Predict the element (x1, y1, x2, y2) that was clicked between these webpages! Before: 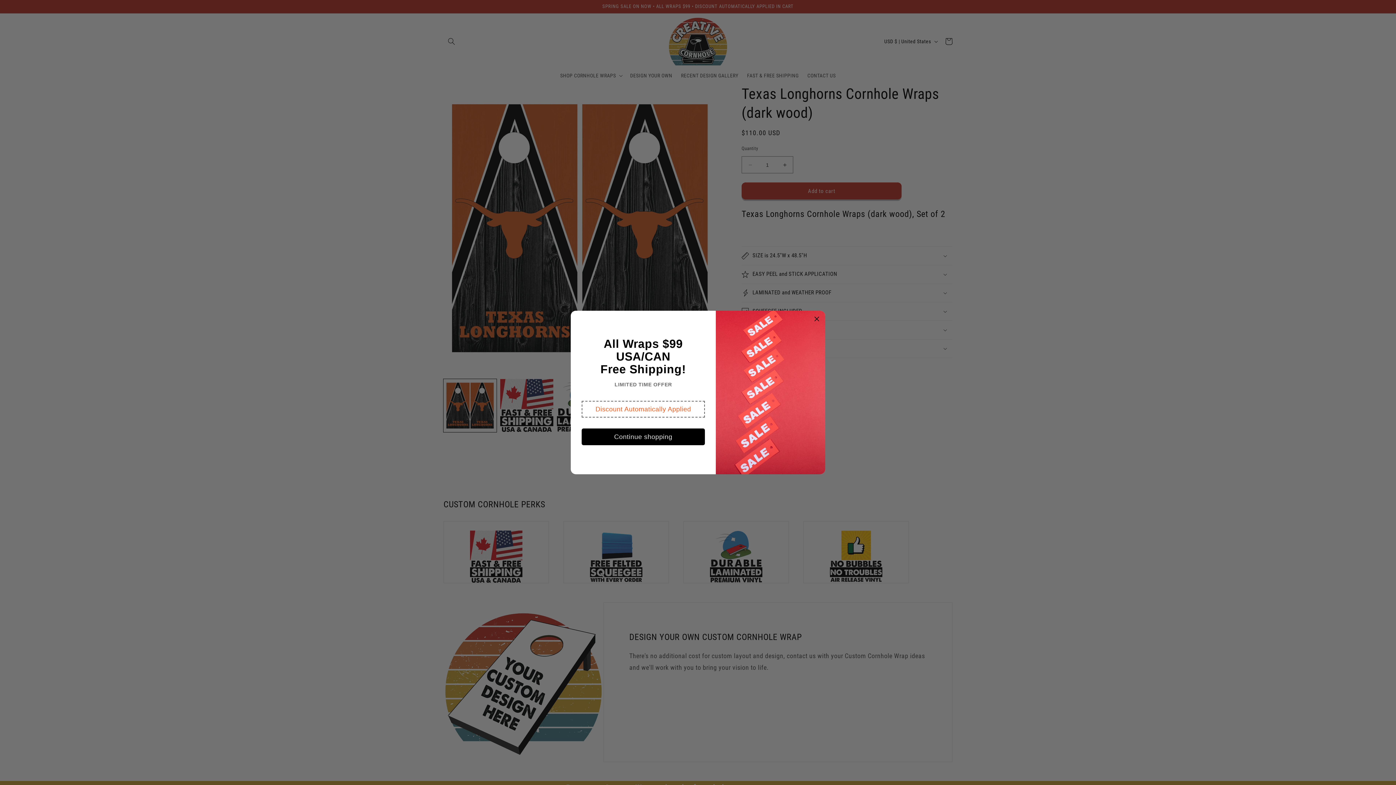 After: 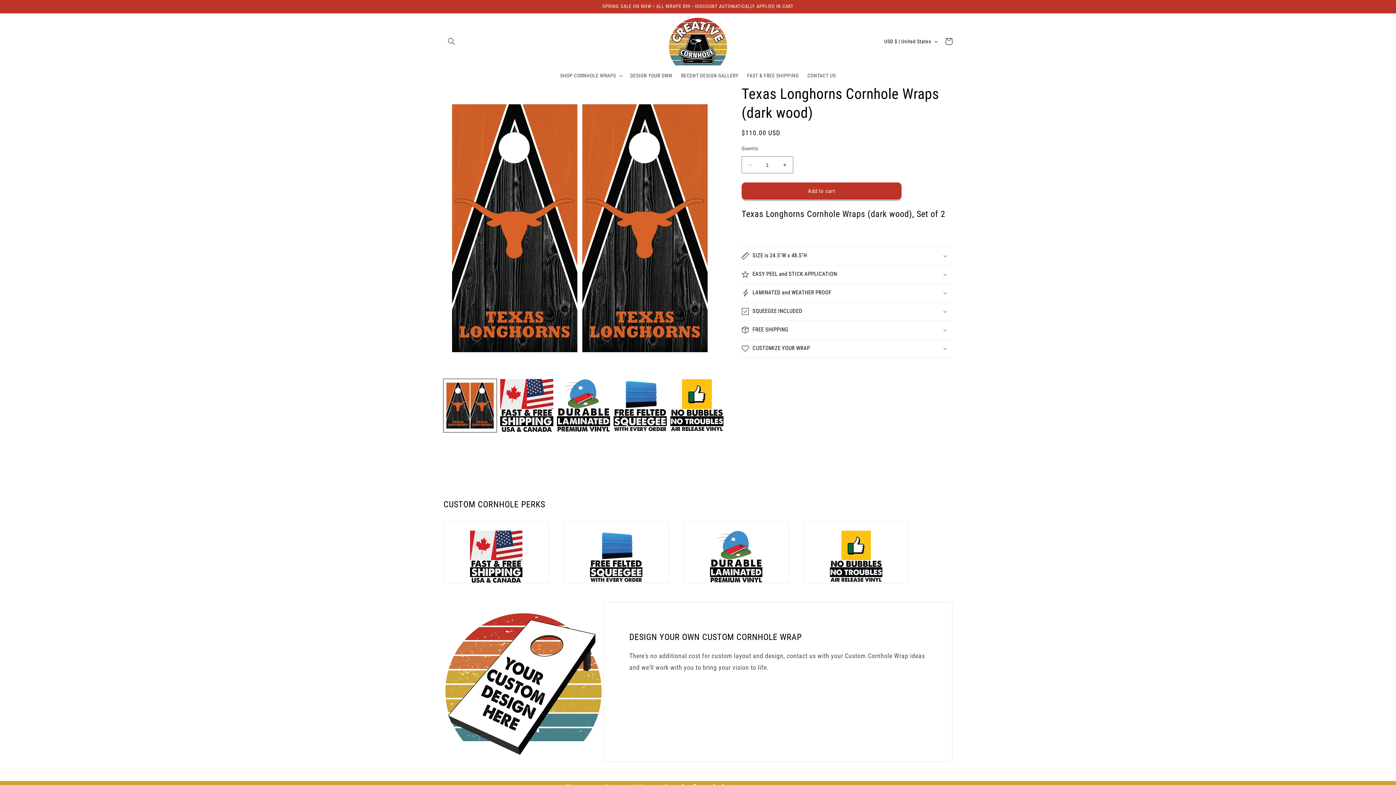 Action: label: Continue shopping bbox: (581, 428, 705, 445)